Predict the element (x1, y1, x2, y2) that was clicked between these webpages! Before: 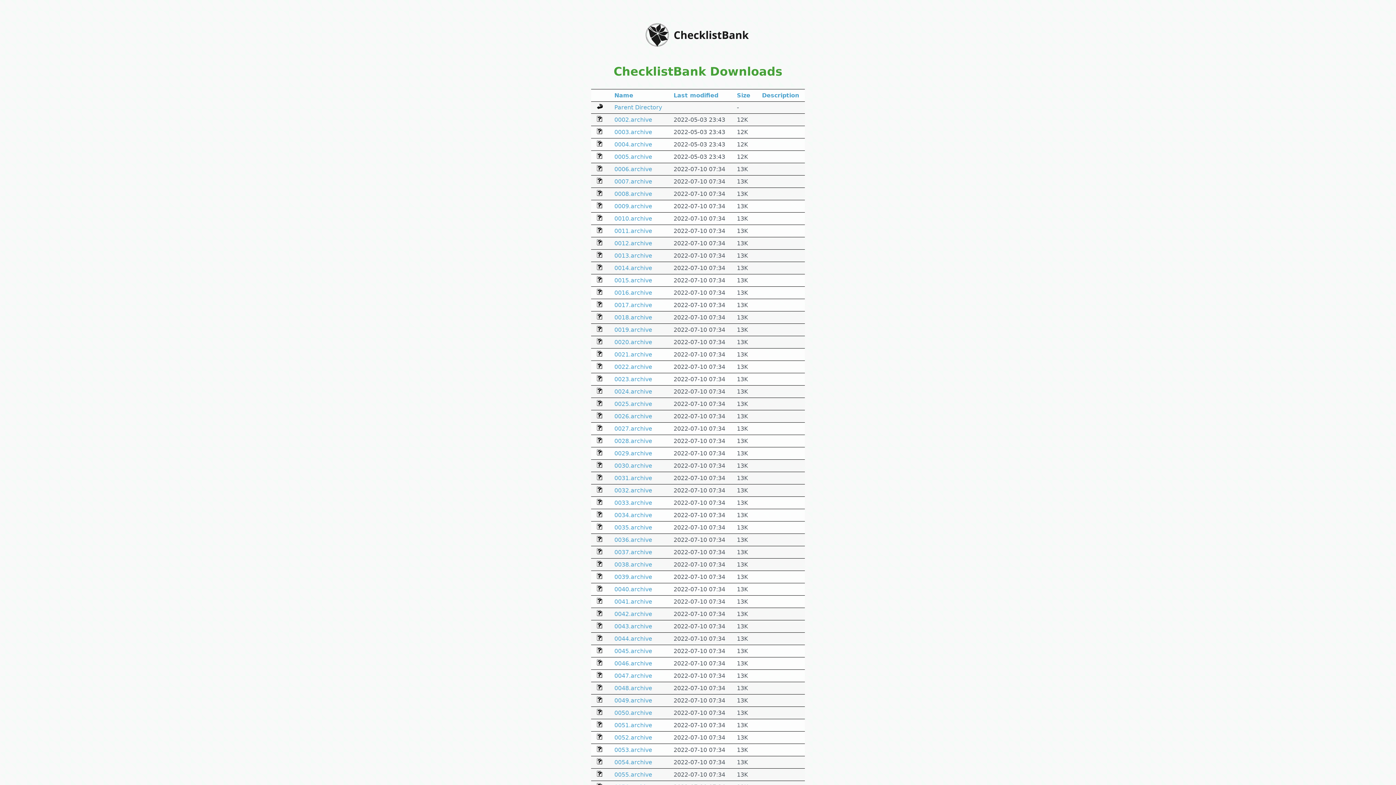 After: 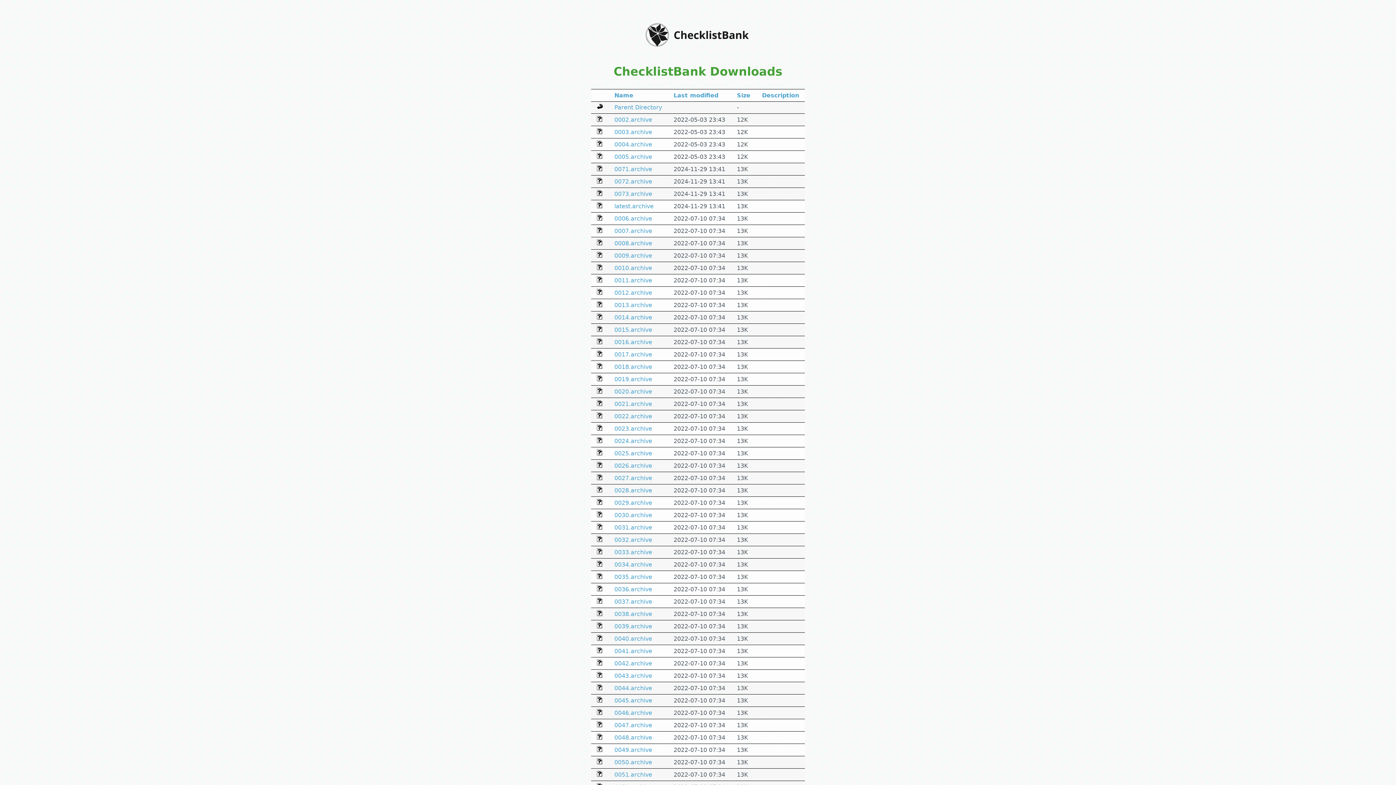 Action: label: Size bbox: (737, 91, 750, 98)